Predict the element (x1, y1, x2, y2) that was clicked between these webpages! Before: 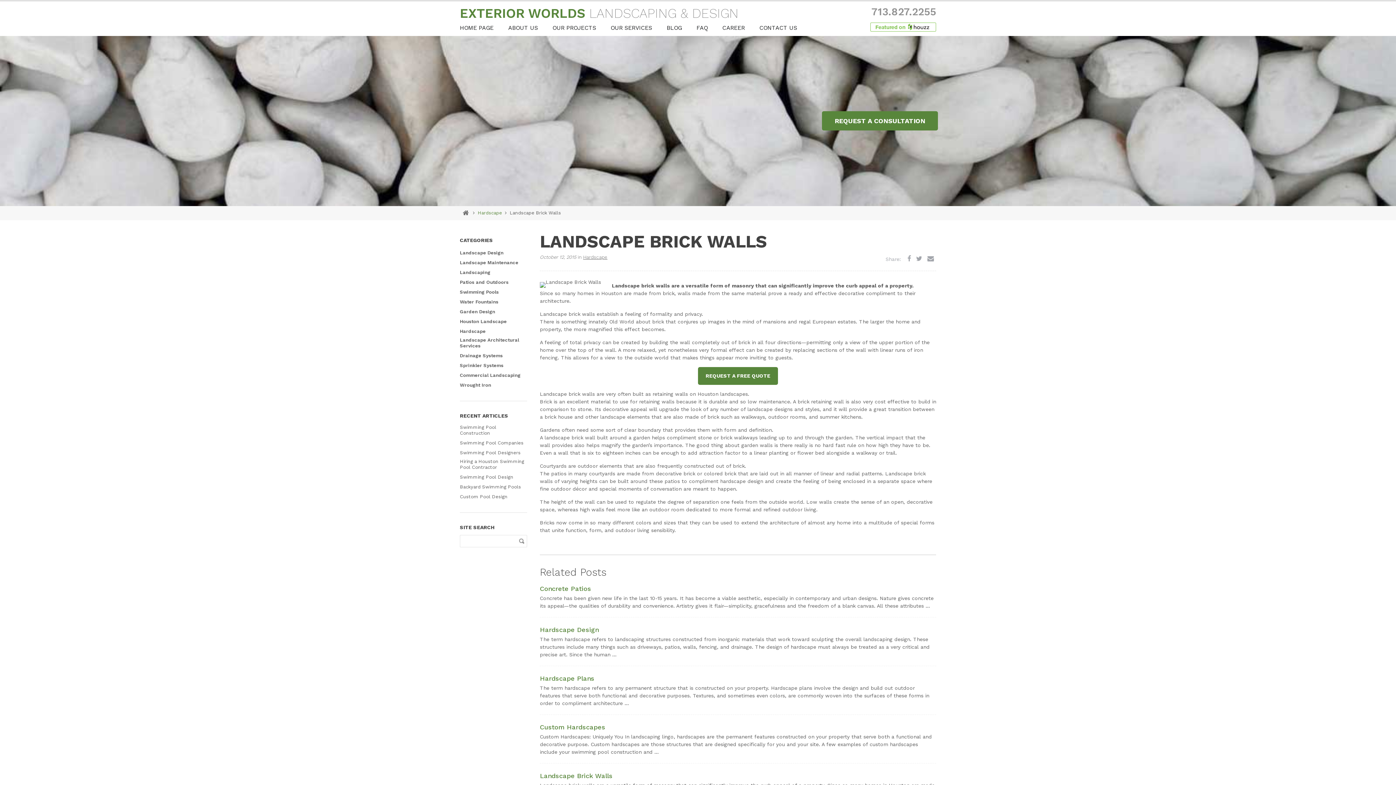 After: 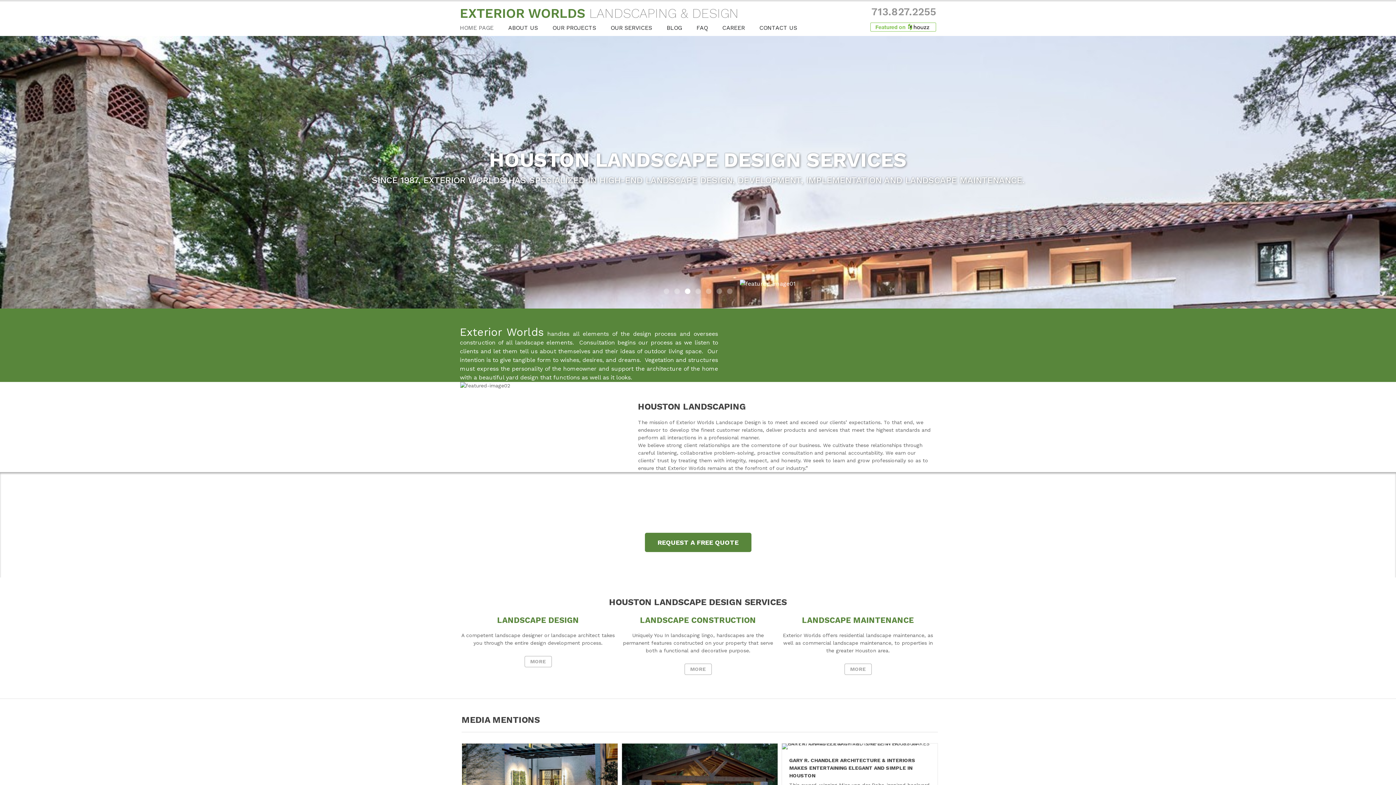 Action: bbox: (462, 209, 470, 216)